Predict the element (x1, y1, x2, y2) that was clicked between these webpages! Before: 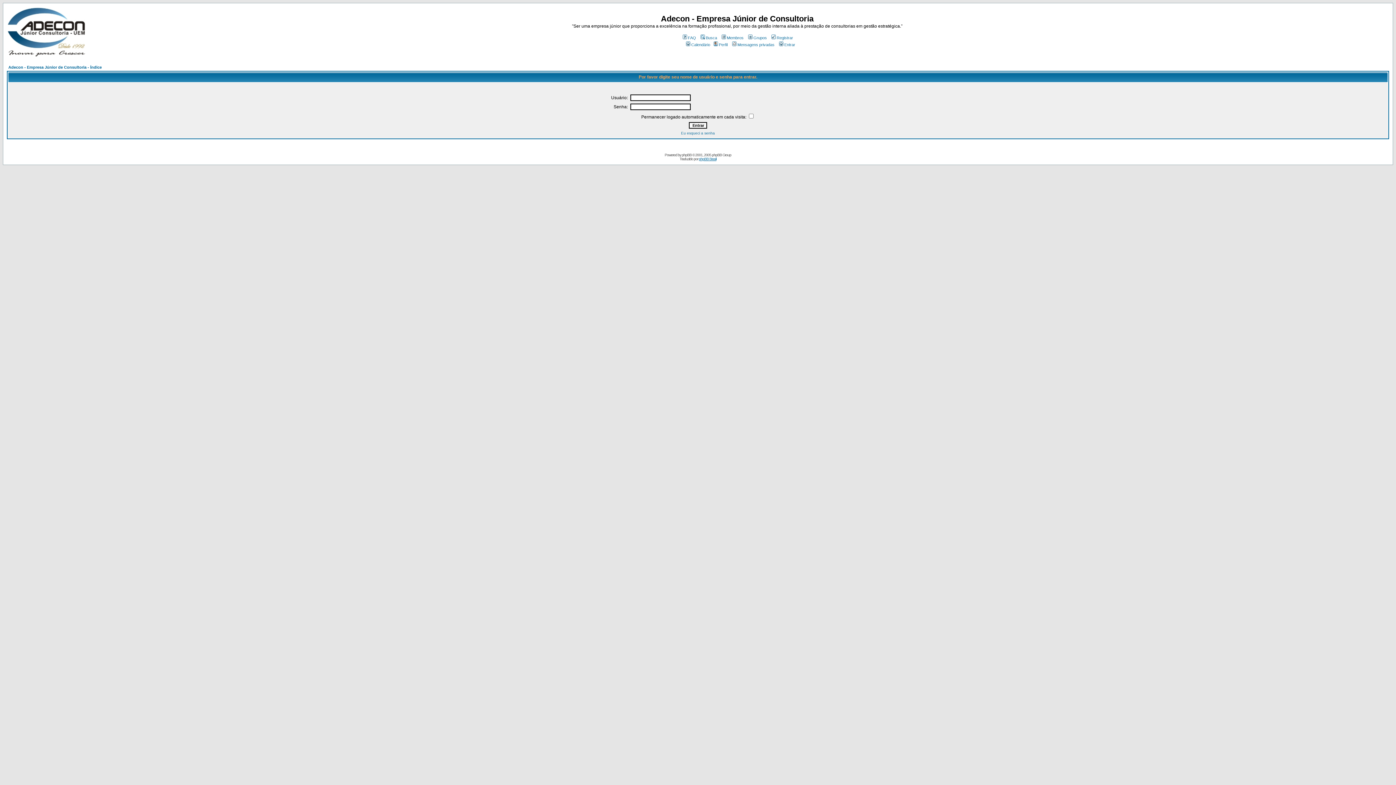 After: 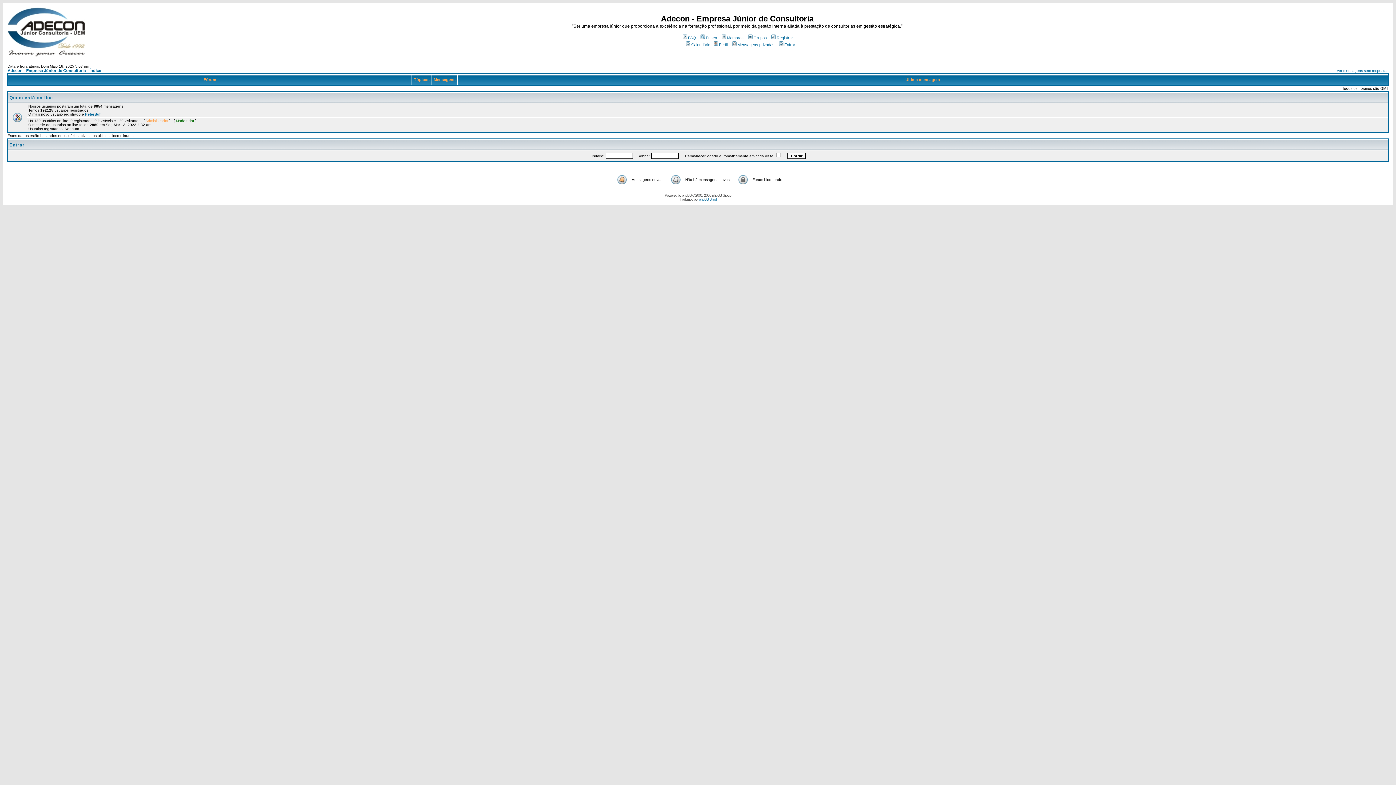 Action: bbox: (6, 52, 85, 58)